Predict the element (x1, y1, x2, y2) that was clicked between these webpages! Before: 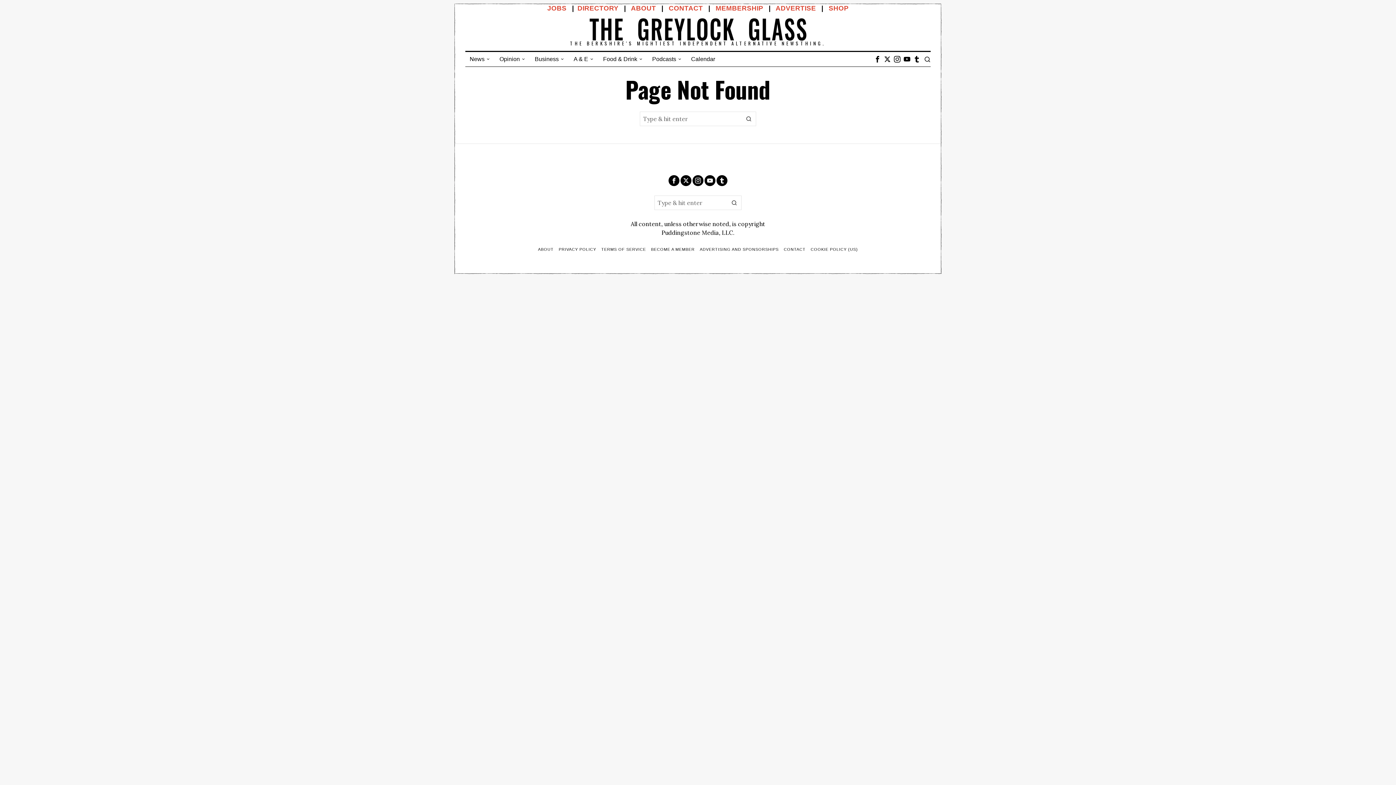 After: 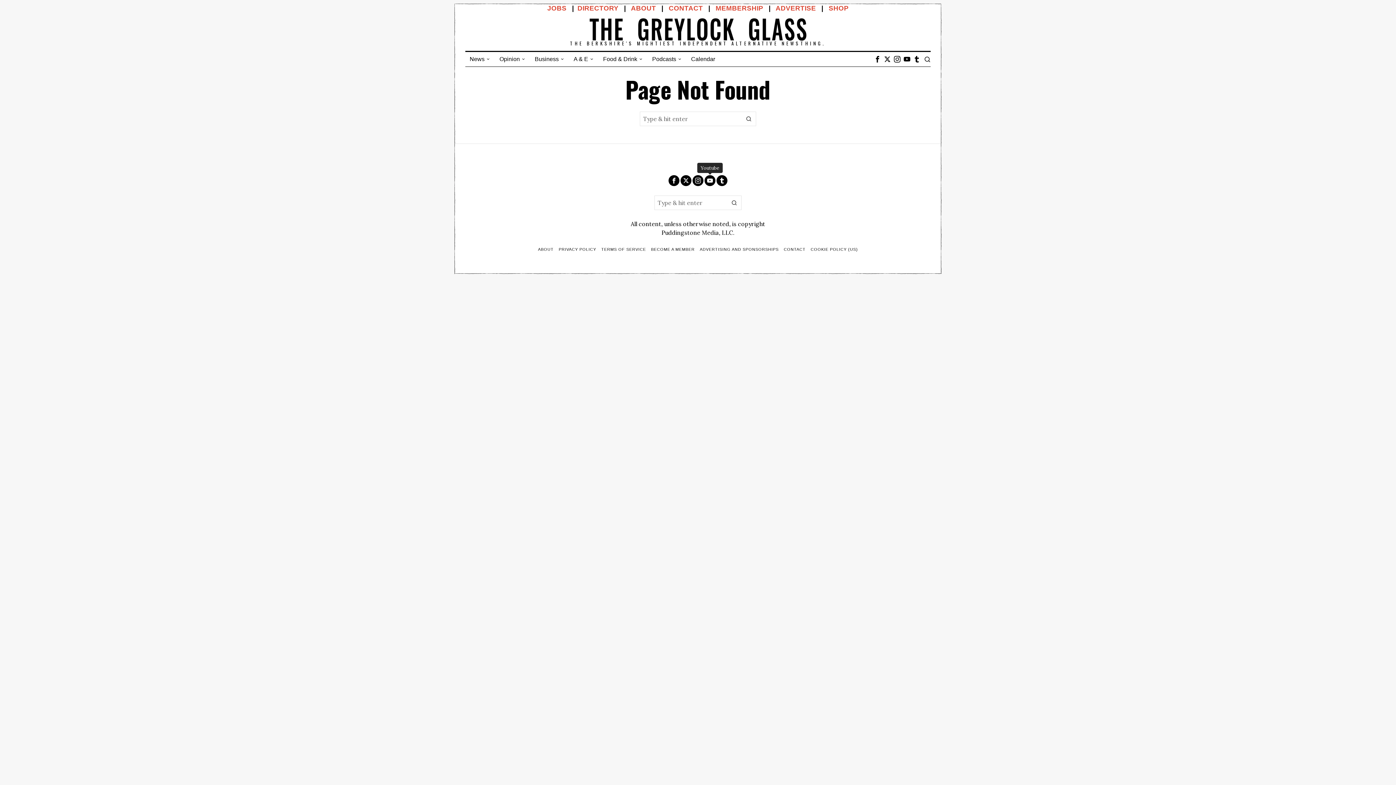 Action: label: Youtube bbox: (704, 175, 715, 186)